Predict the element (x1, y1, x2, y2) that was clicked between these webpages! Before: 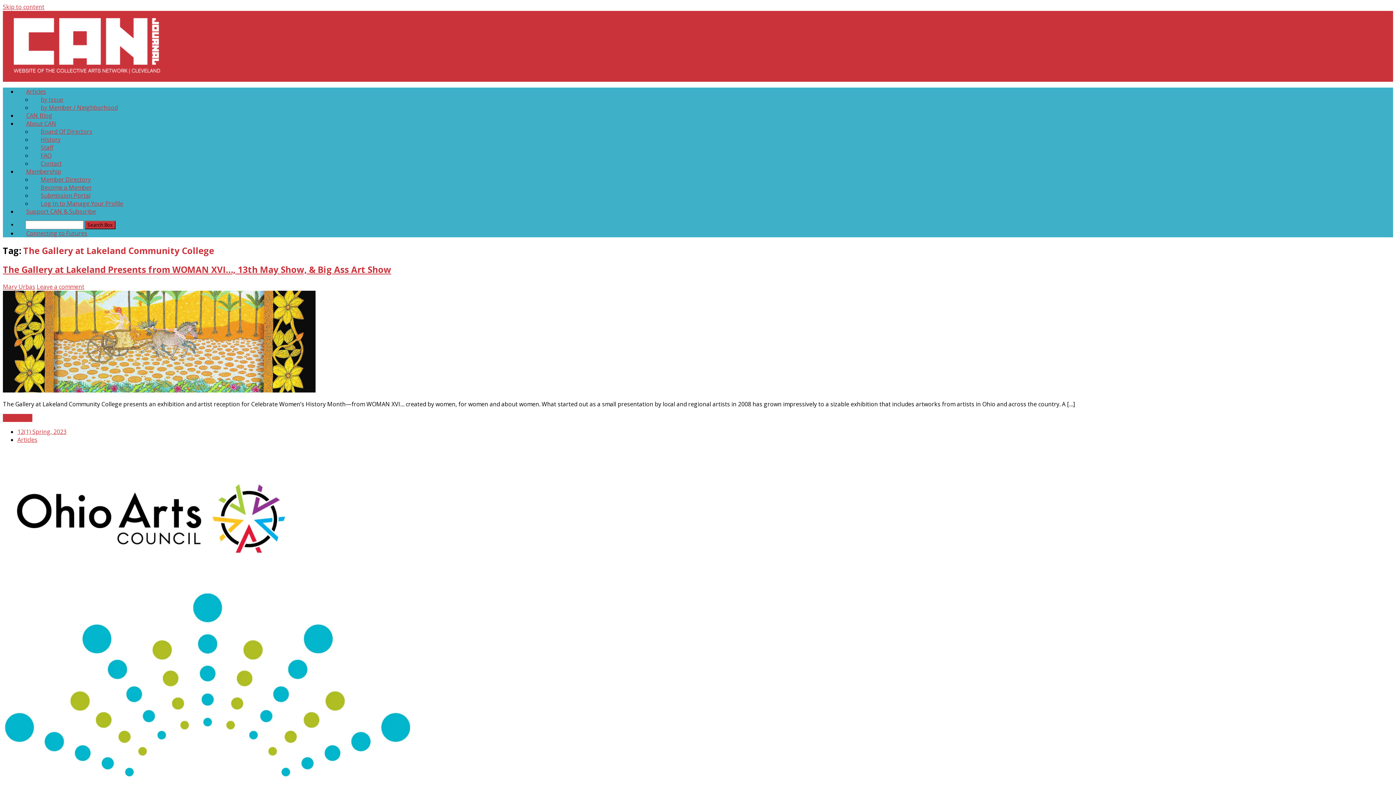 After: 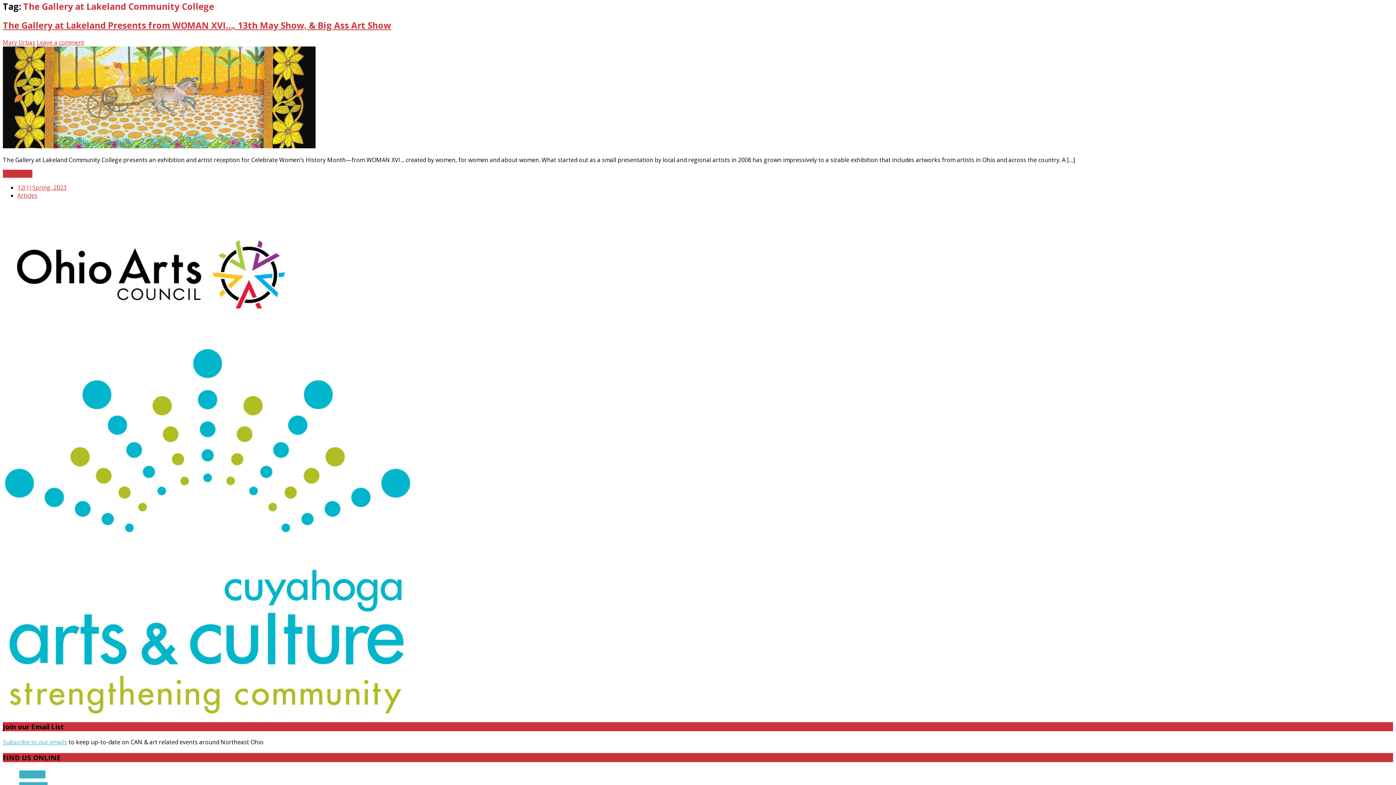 Action: label: Skip to content bbox: (2, 2, 44, 10)